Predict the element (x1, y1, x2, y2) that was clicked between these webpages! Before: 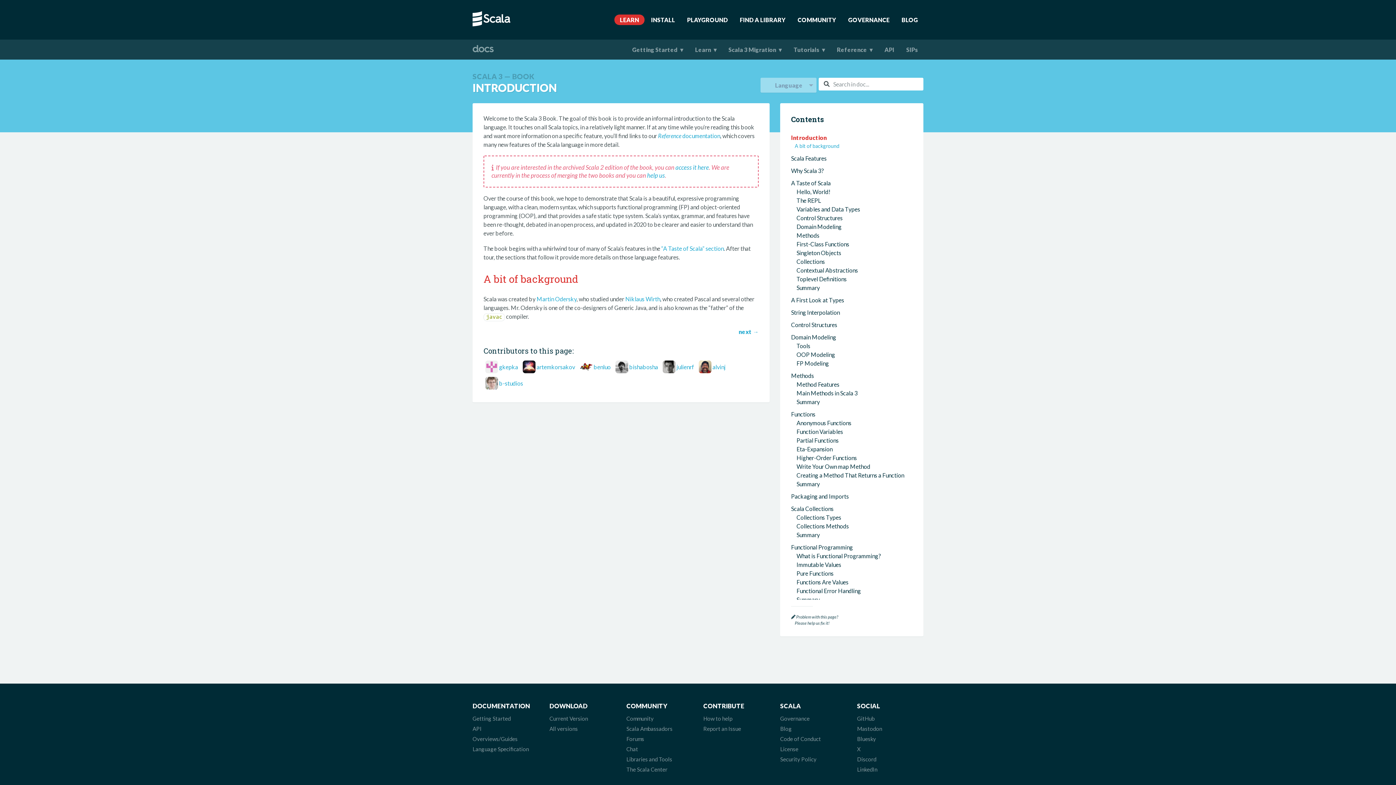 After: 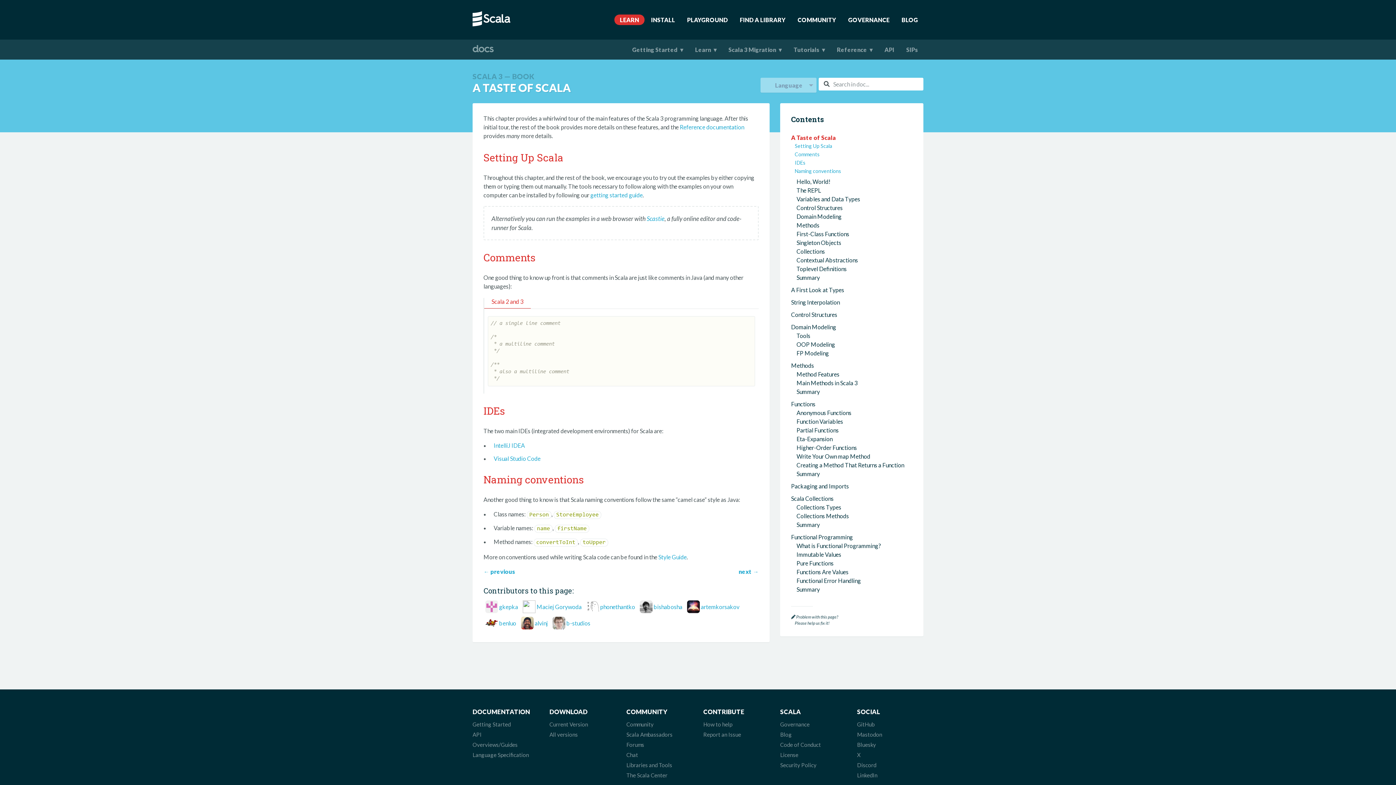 Action: bbox: (661, 245, 724, 252) label: “A Taste of Scala” section